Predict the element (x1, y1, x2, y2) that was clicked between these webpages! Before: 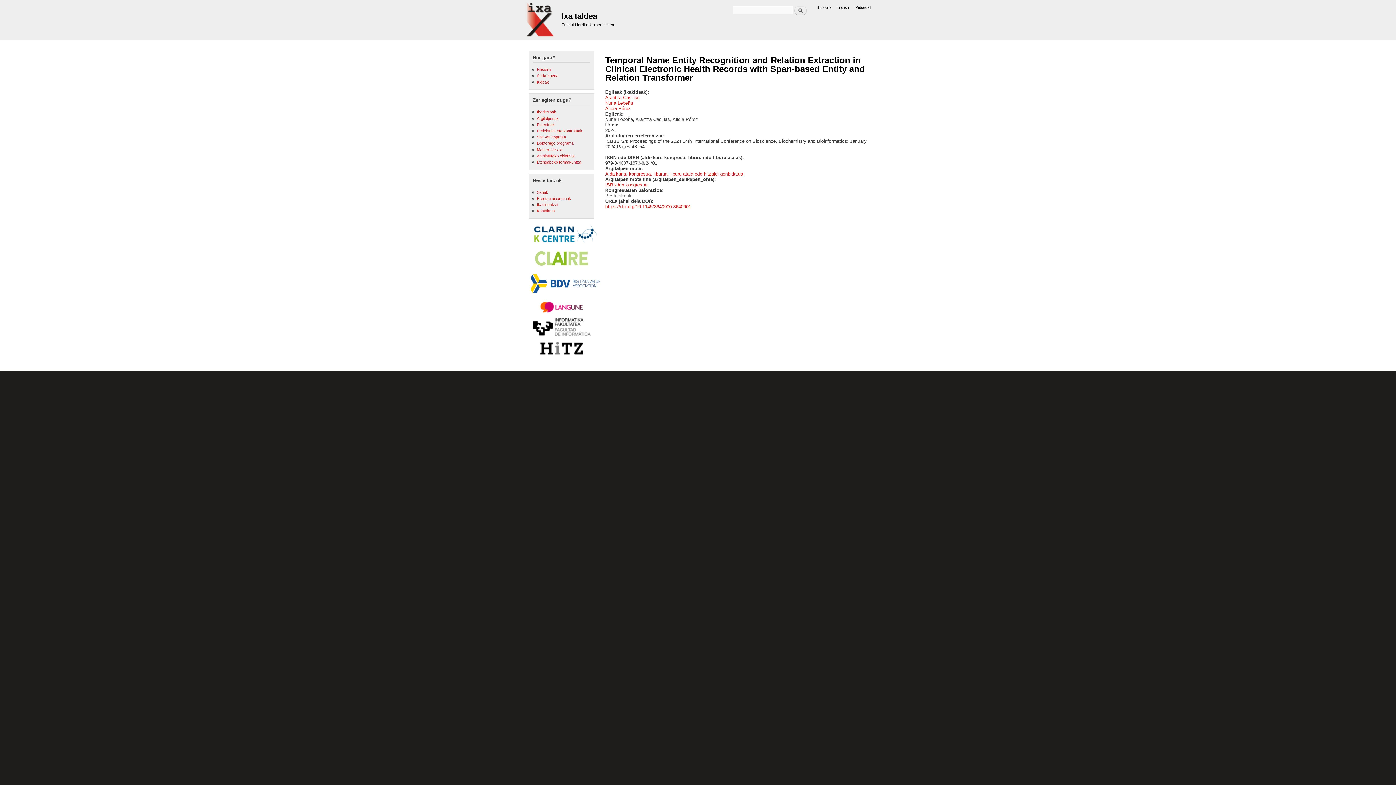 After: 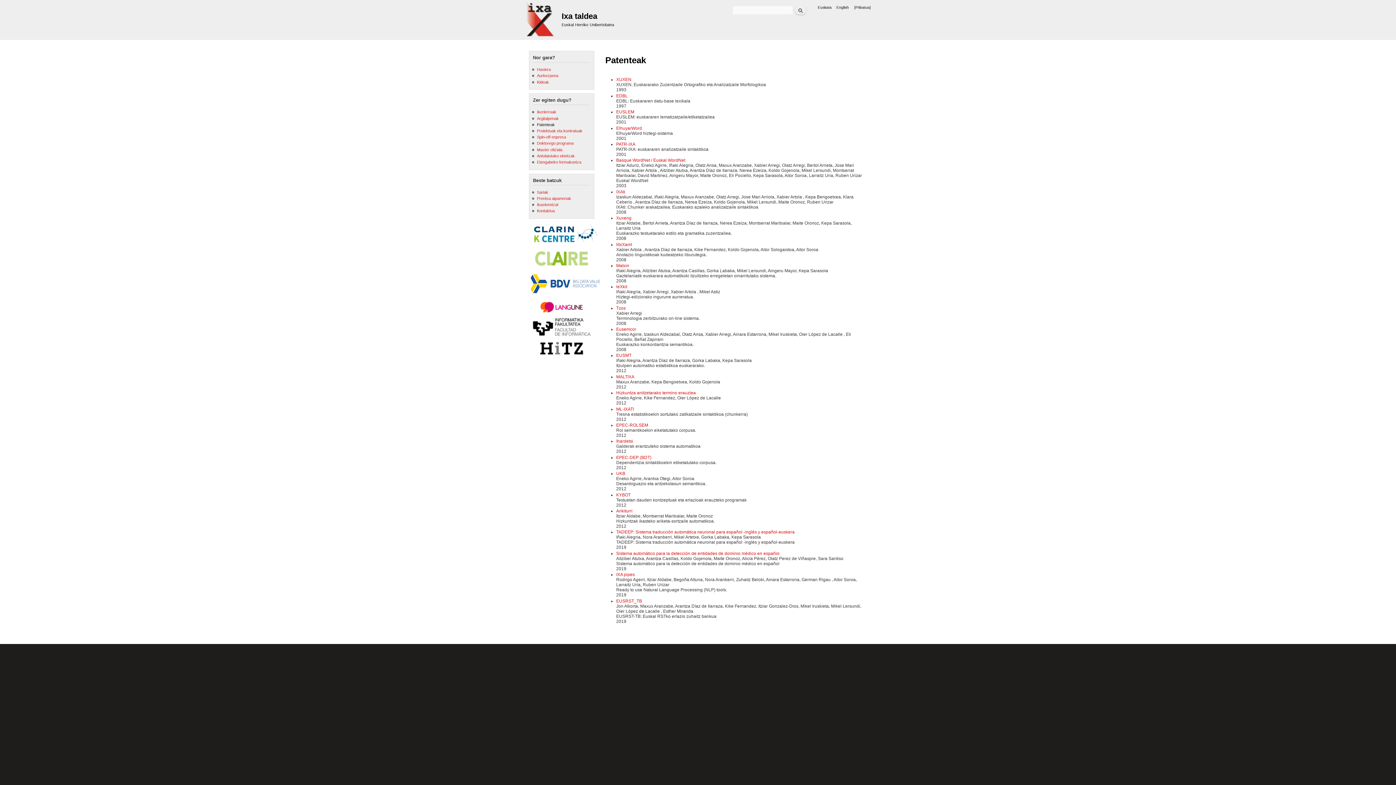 Action: label: Patenteak bbox: (537, 122, 554, 126)